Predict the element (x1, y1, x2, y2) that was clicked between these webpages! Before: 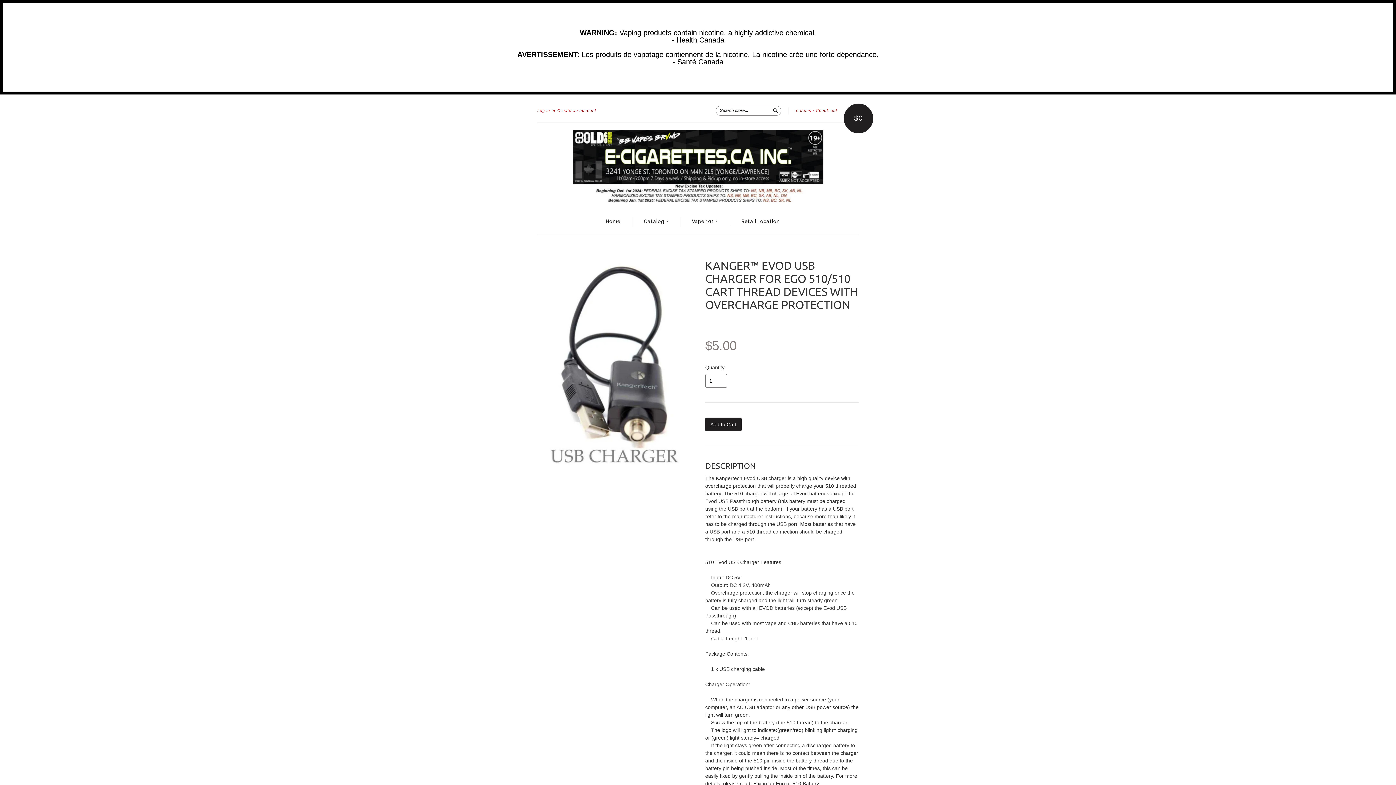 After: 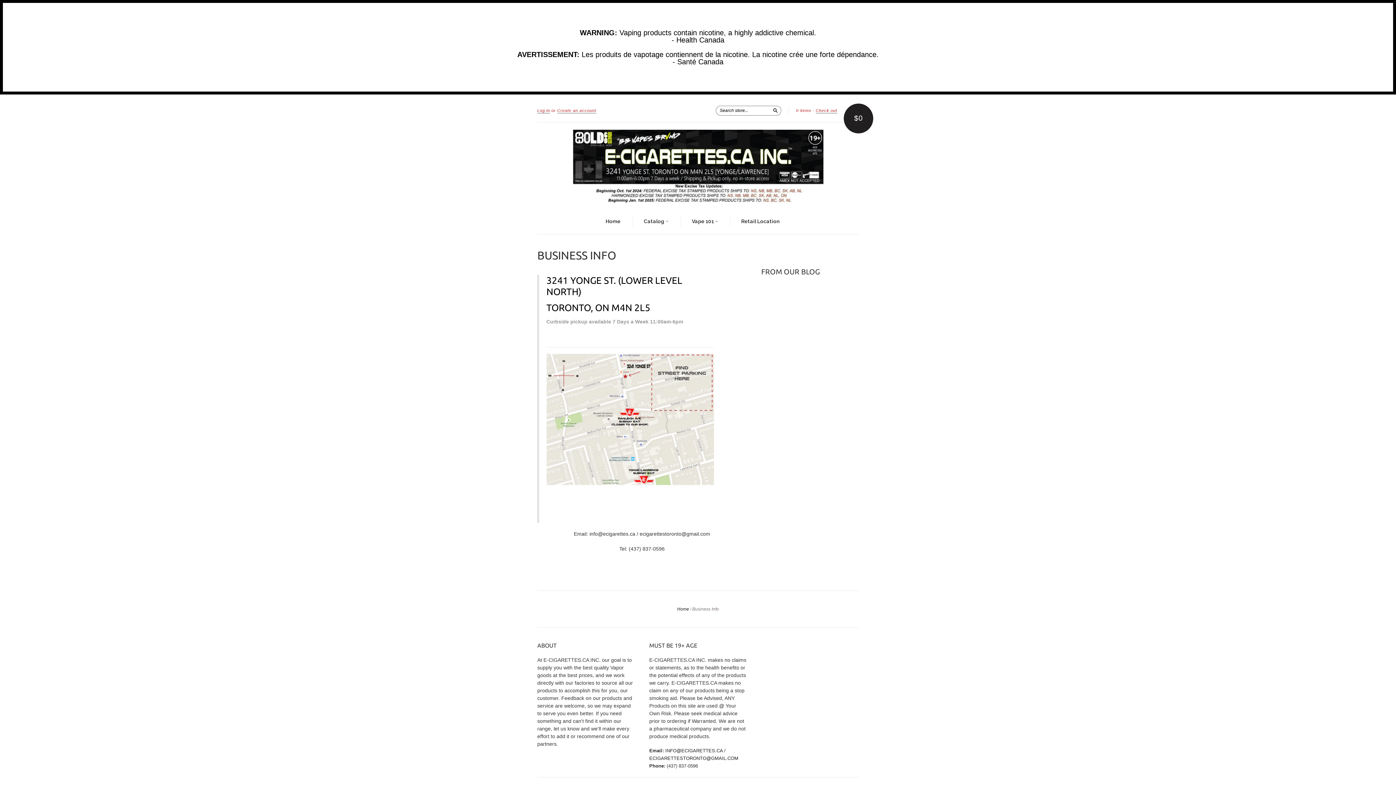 Action: label: Retail Location bbox: (741, 217, 779, 225)